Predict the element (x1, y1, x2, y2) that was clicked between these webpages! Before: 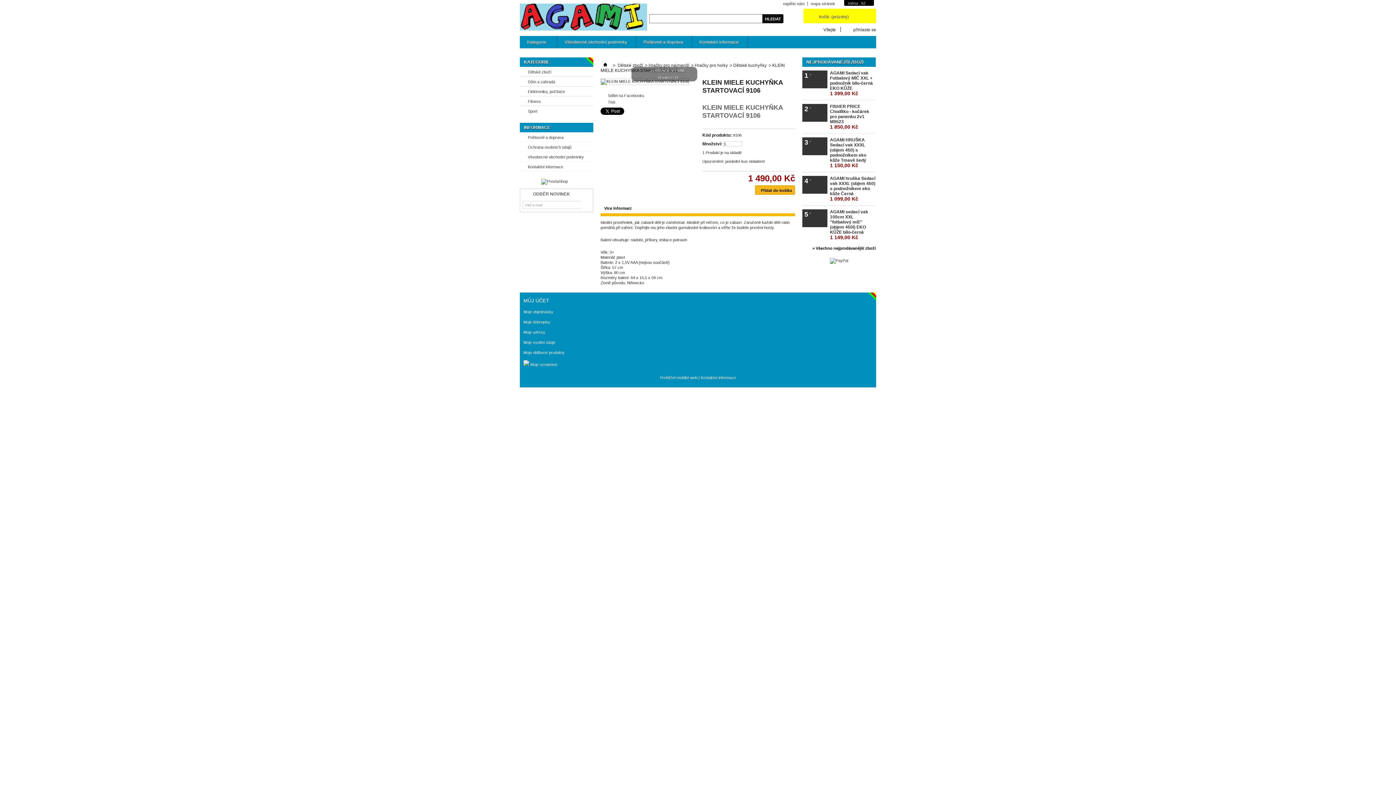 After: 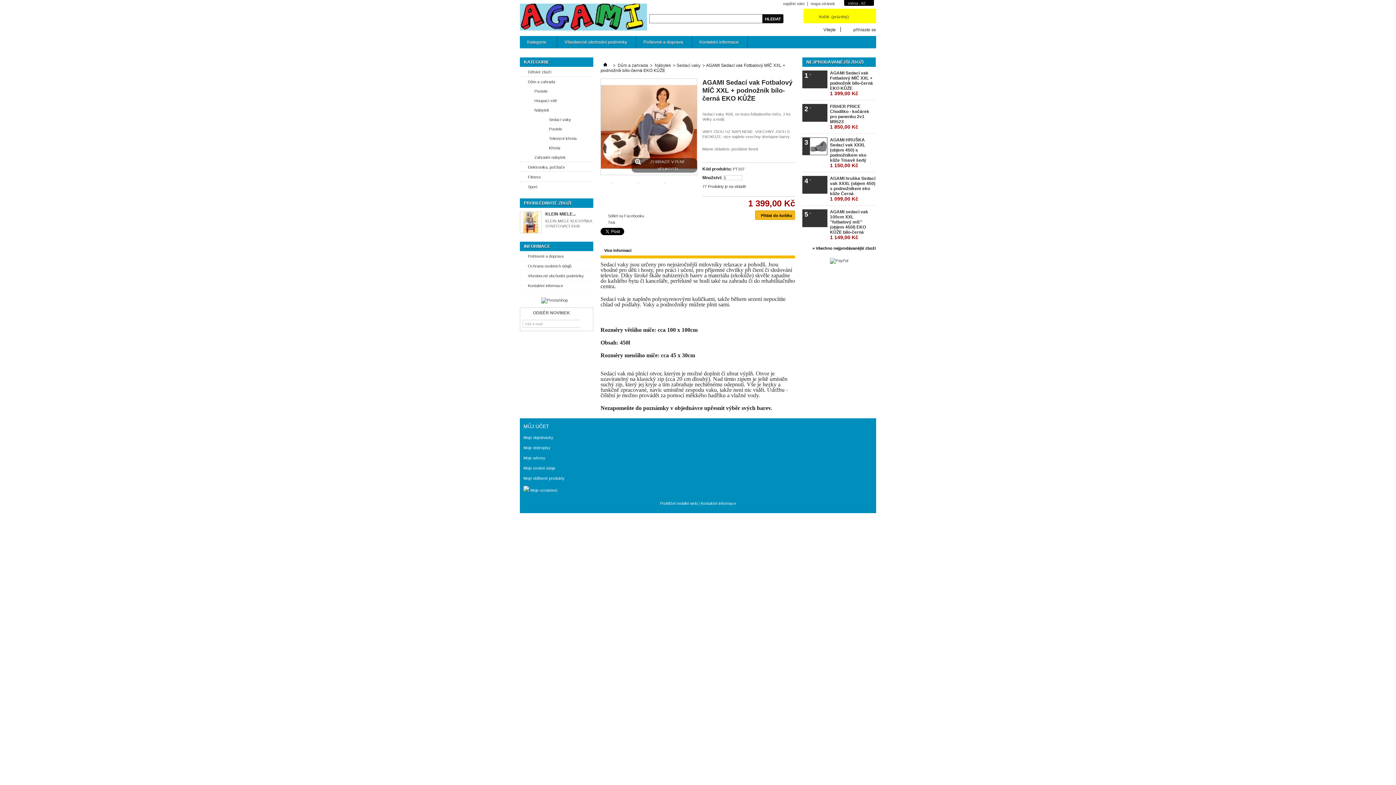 Action: bbox: (802, 70, 827, 88) label: 1